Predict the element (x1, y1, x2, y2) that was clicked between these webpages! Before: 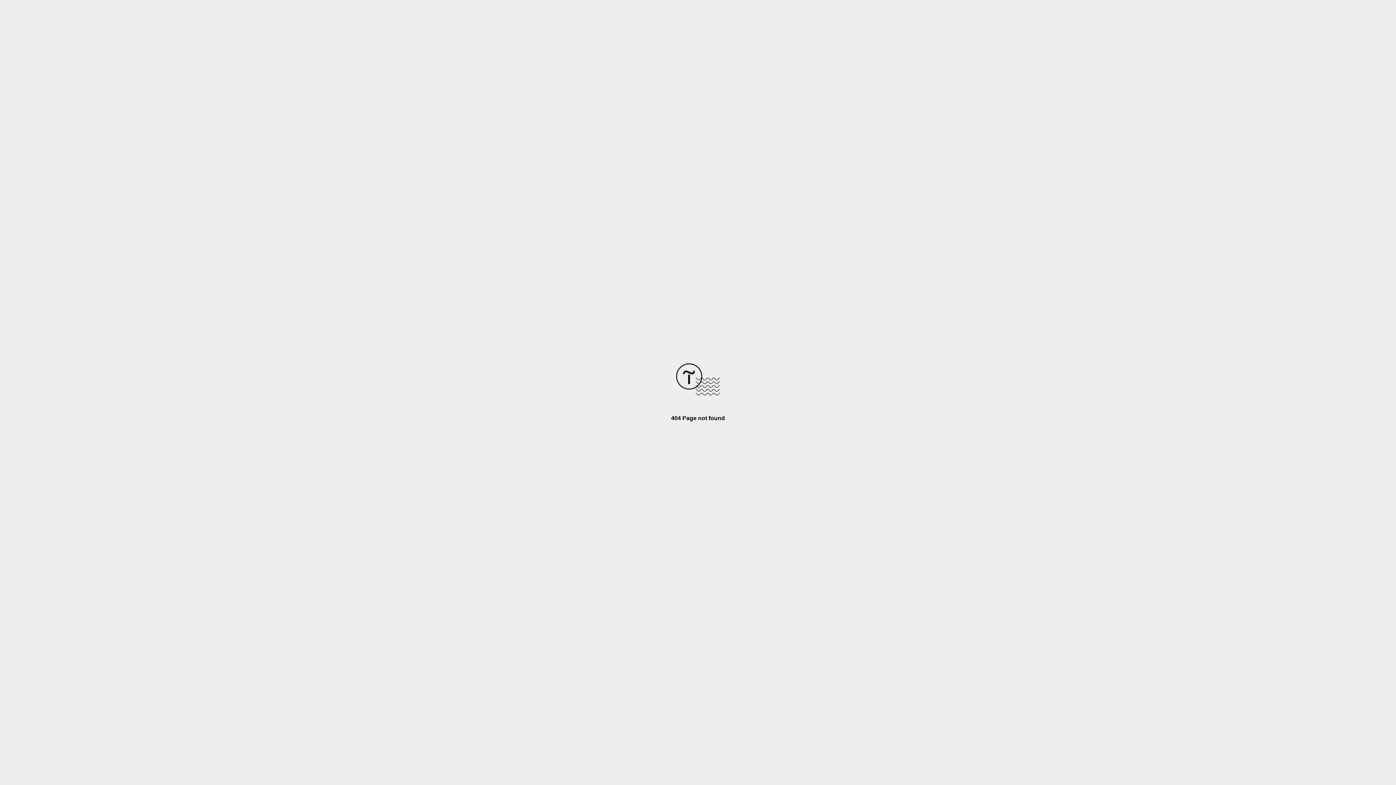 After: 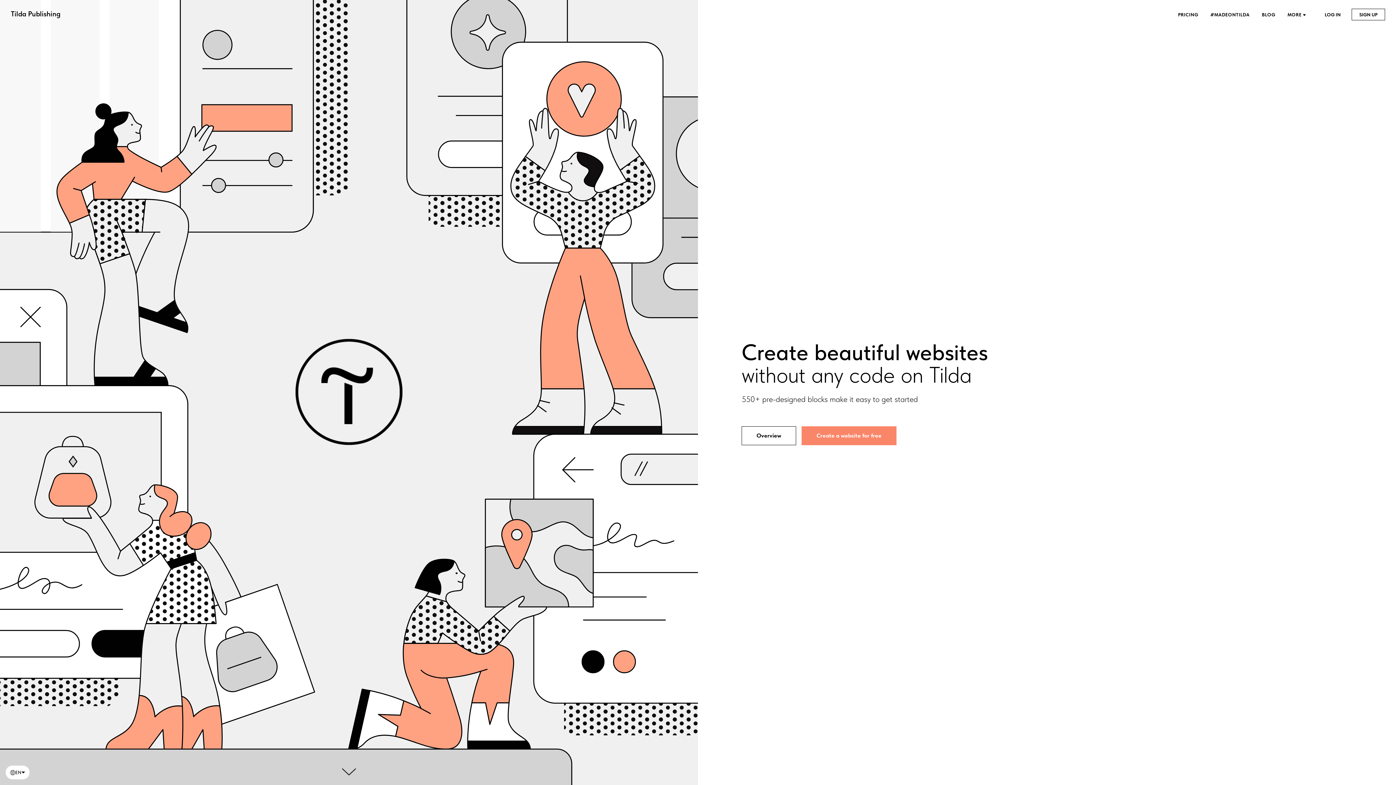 Action: bbox: (676, 390, 720, 396)